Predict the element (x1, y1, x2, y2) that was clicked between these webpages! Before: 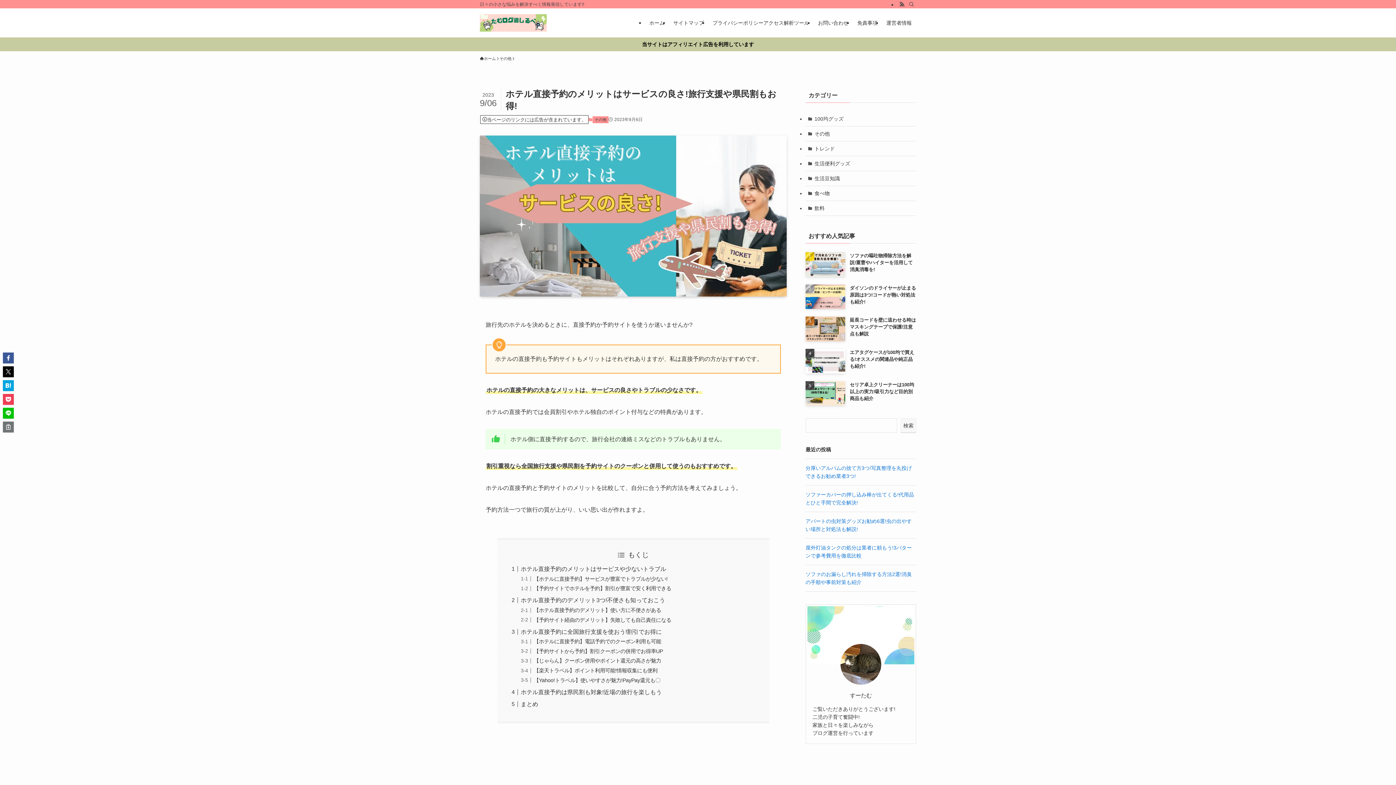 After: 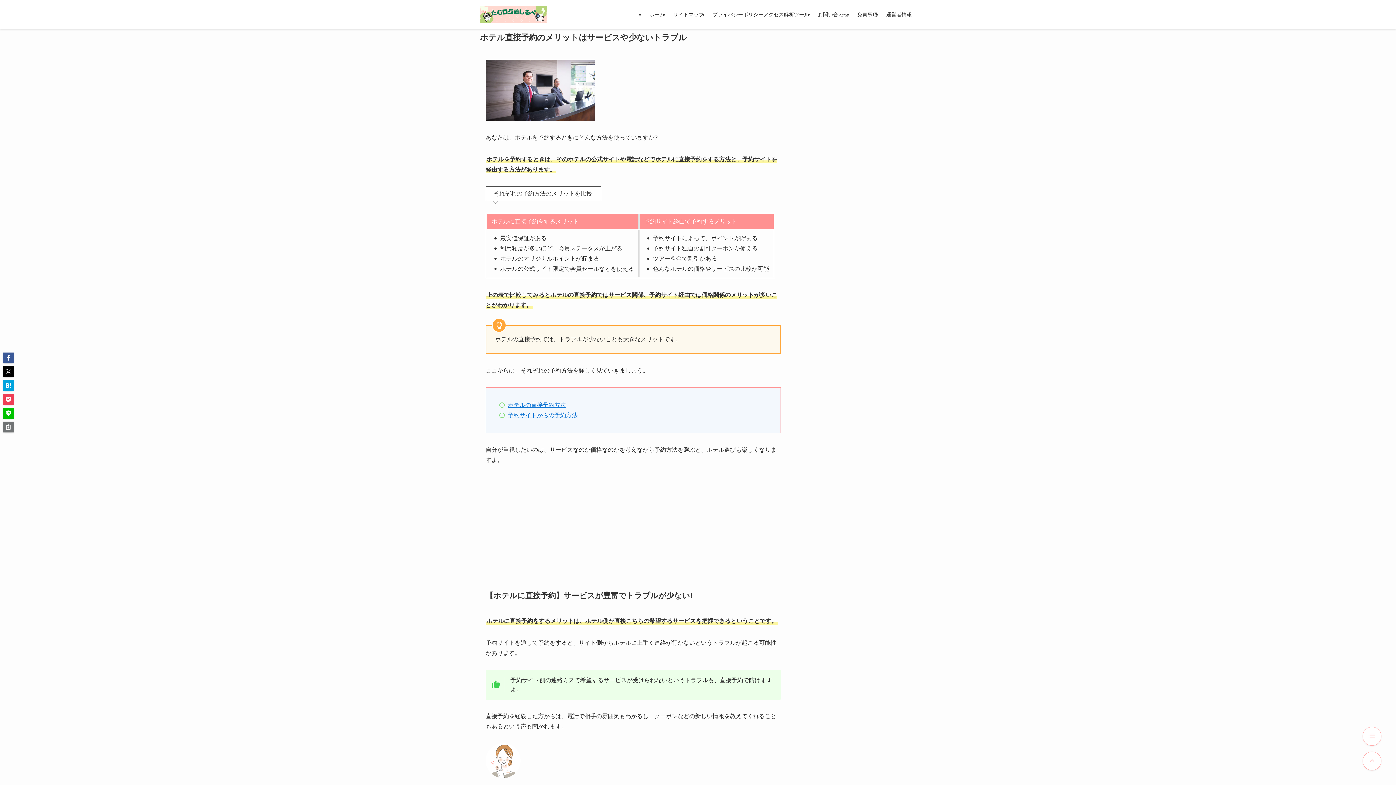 Action: label: ホテル直接予約のメリットはサービスや少ないトラブル bbox: (520, 566, 666, 572)